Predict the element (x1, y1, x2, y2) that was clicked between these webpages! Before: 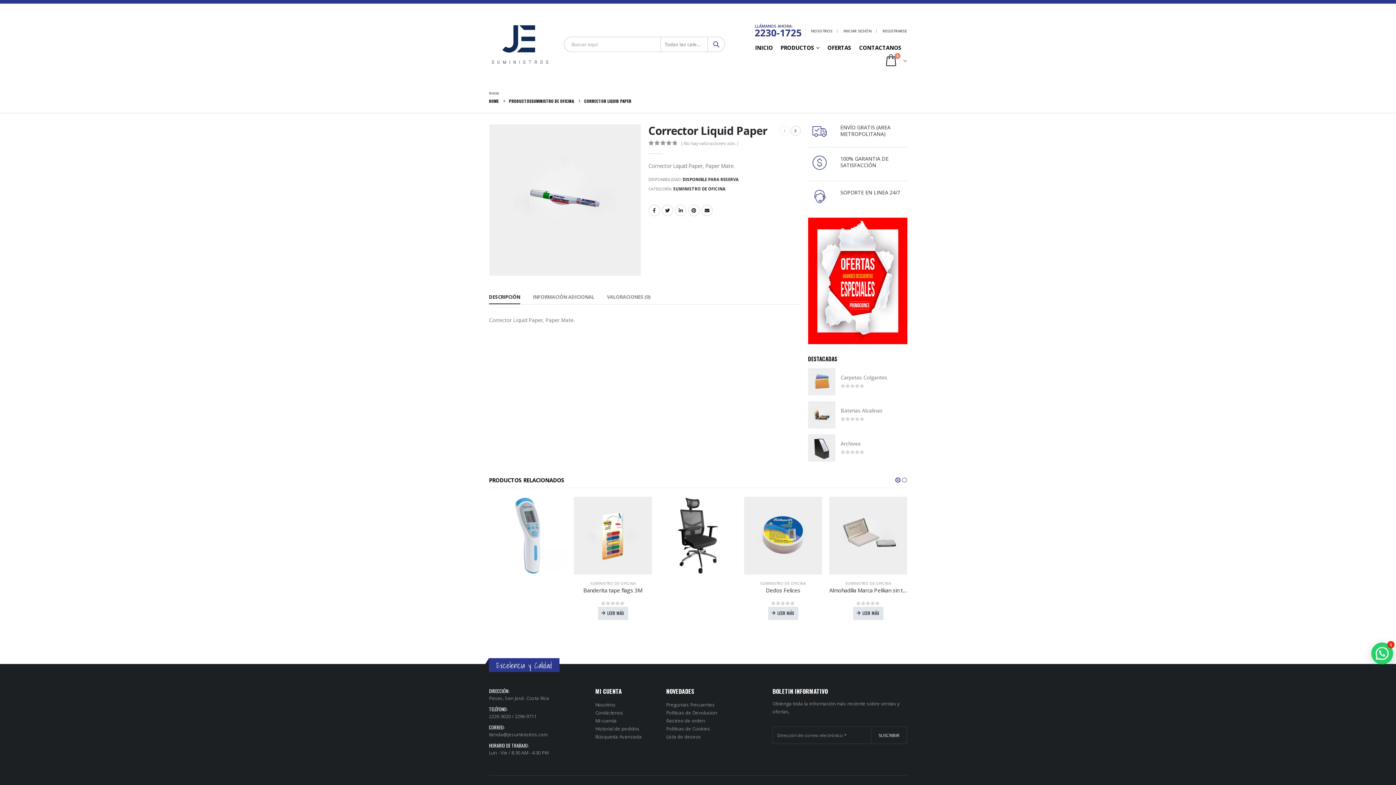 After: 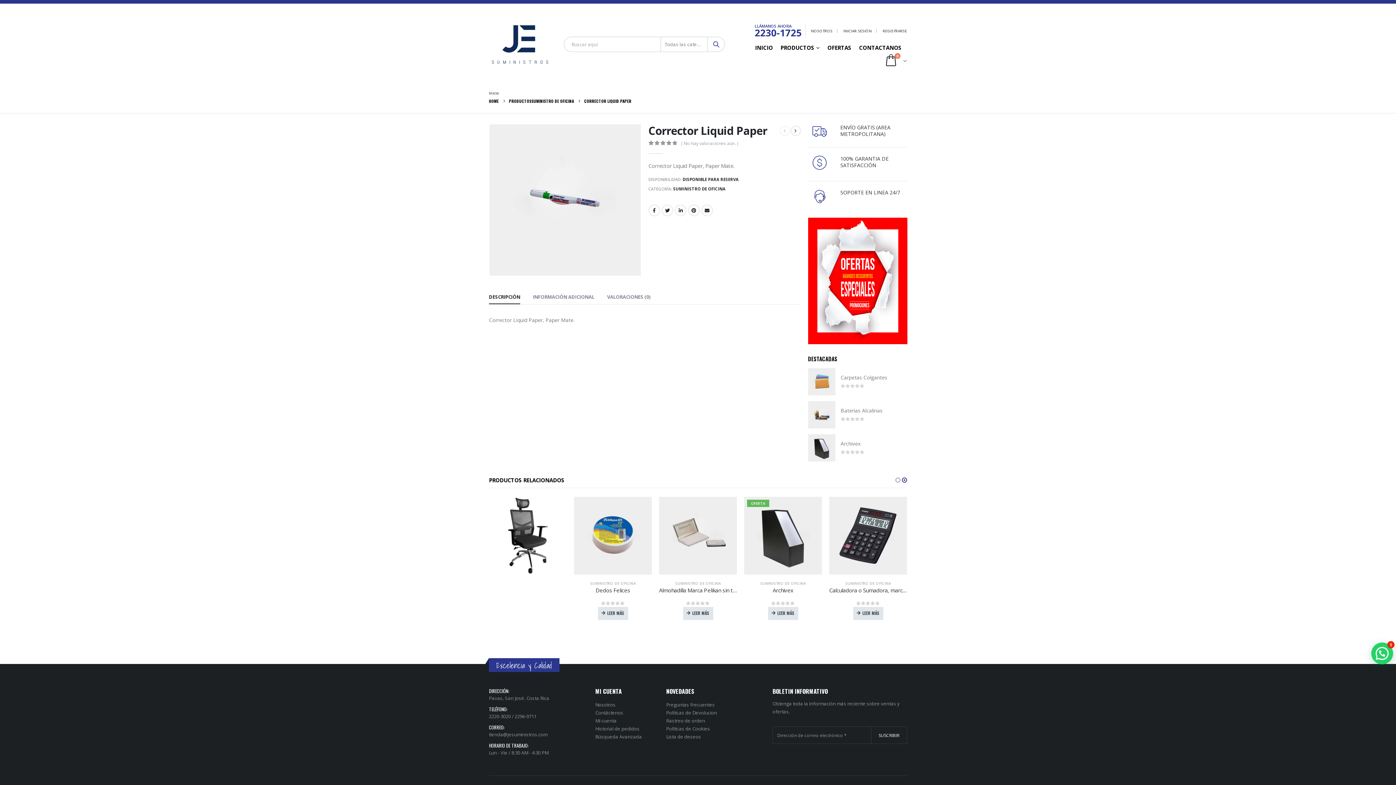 Action: bbox: (901, 476, 908, 484)